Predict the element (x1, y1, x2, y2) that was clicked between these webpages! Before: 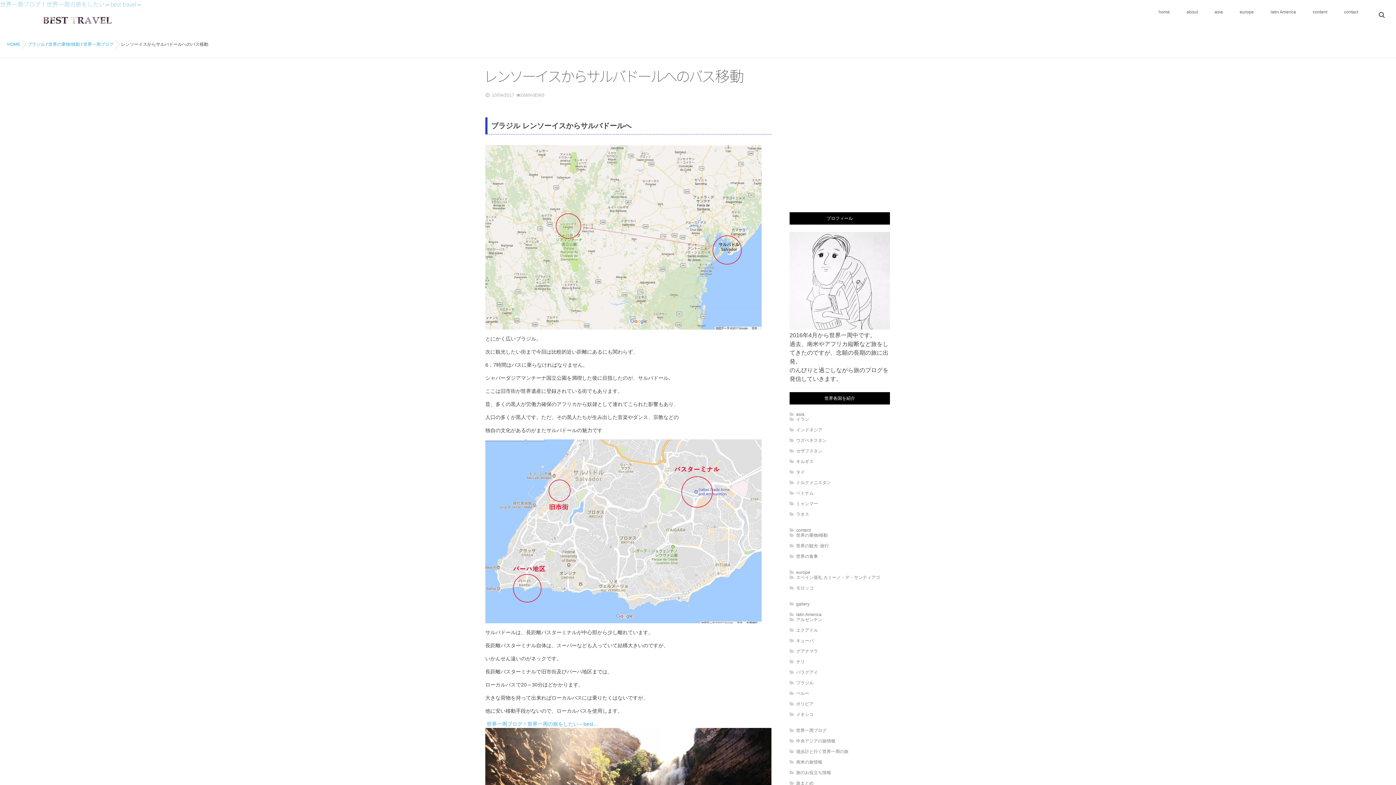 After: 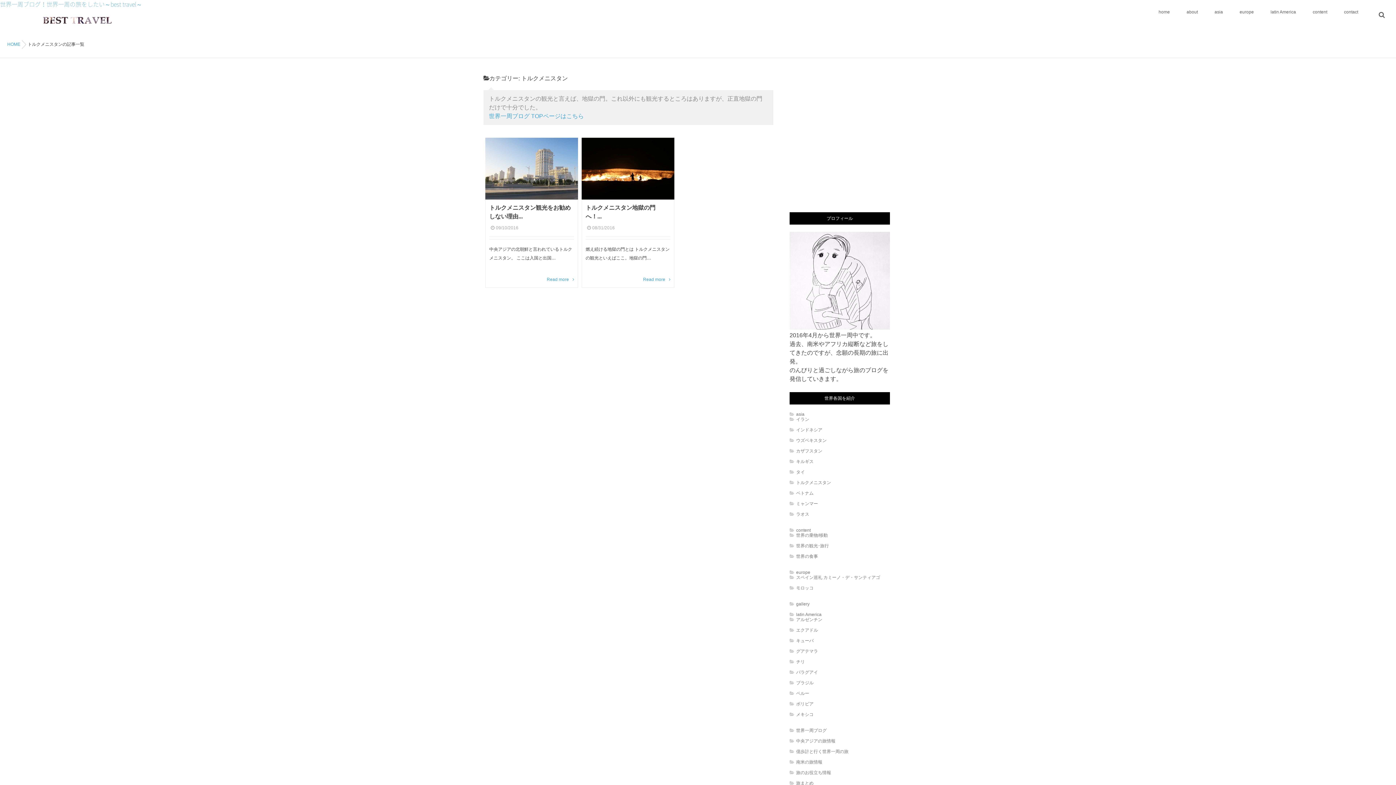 Action: bbox: (789, 480, 890, 485) label: トルクメニスタン